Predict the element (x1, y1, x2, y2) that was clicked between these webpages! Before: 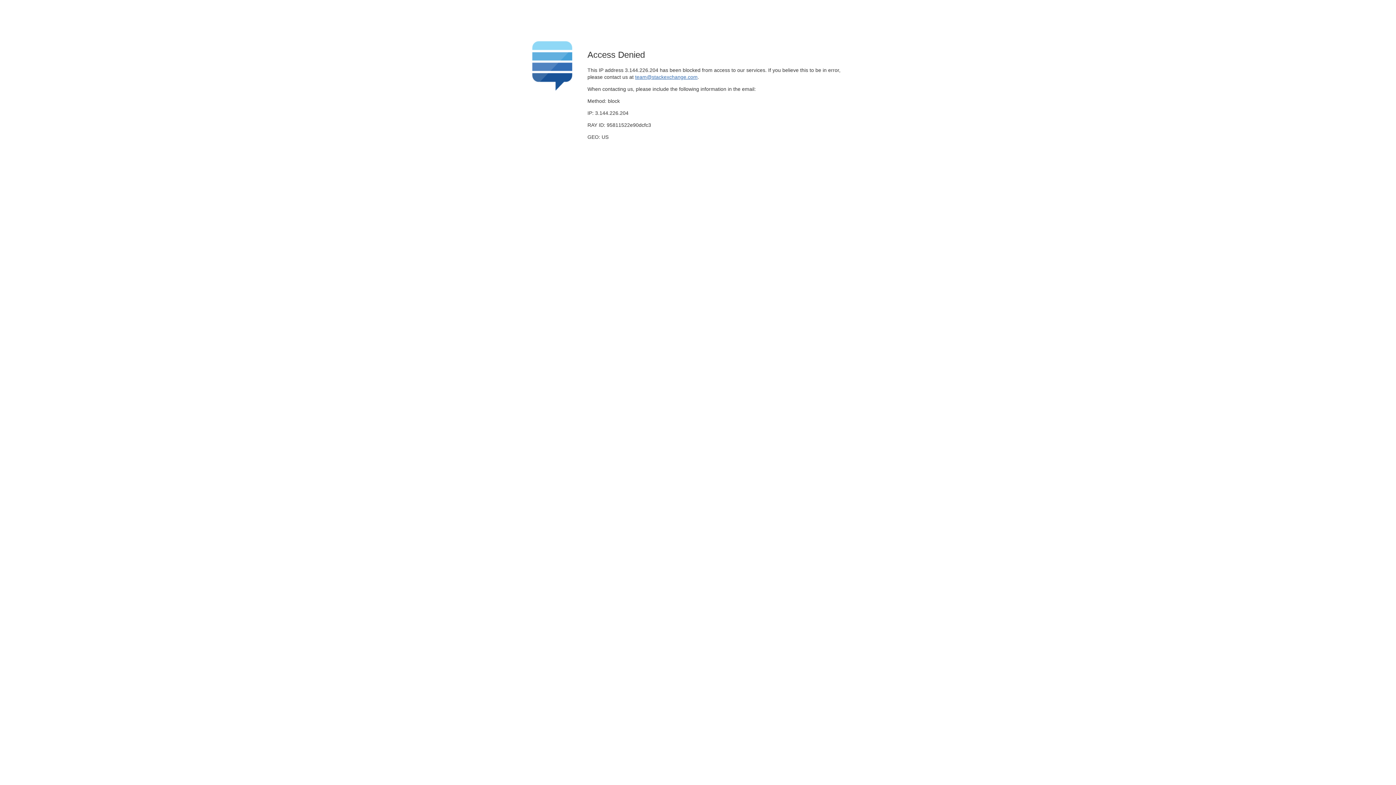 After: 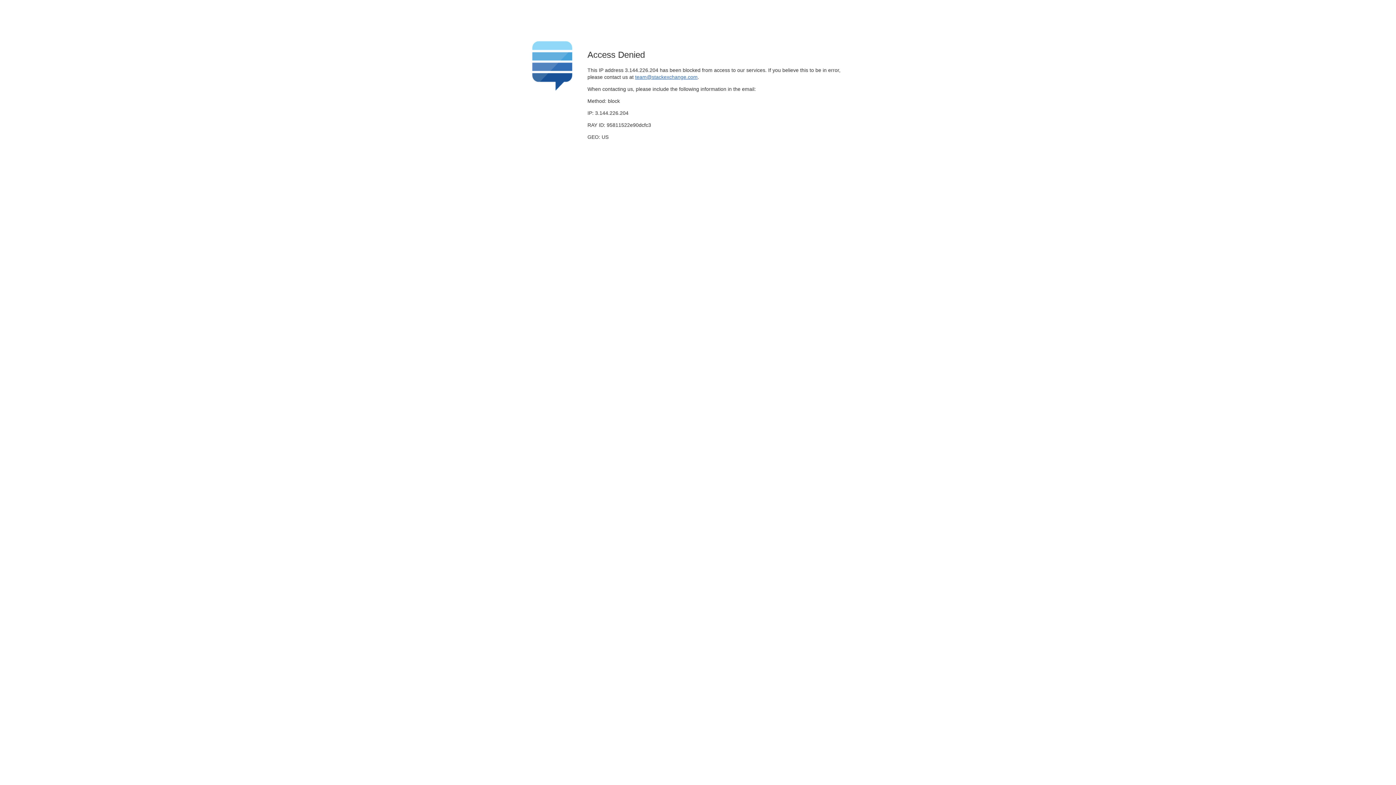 Action: label: team@stackexchange.com bbox: (635, 74, 697, 79)